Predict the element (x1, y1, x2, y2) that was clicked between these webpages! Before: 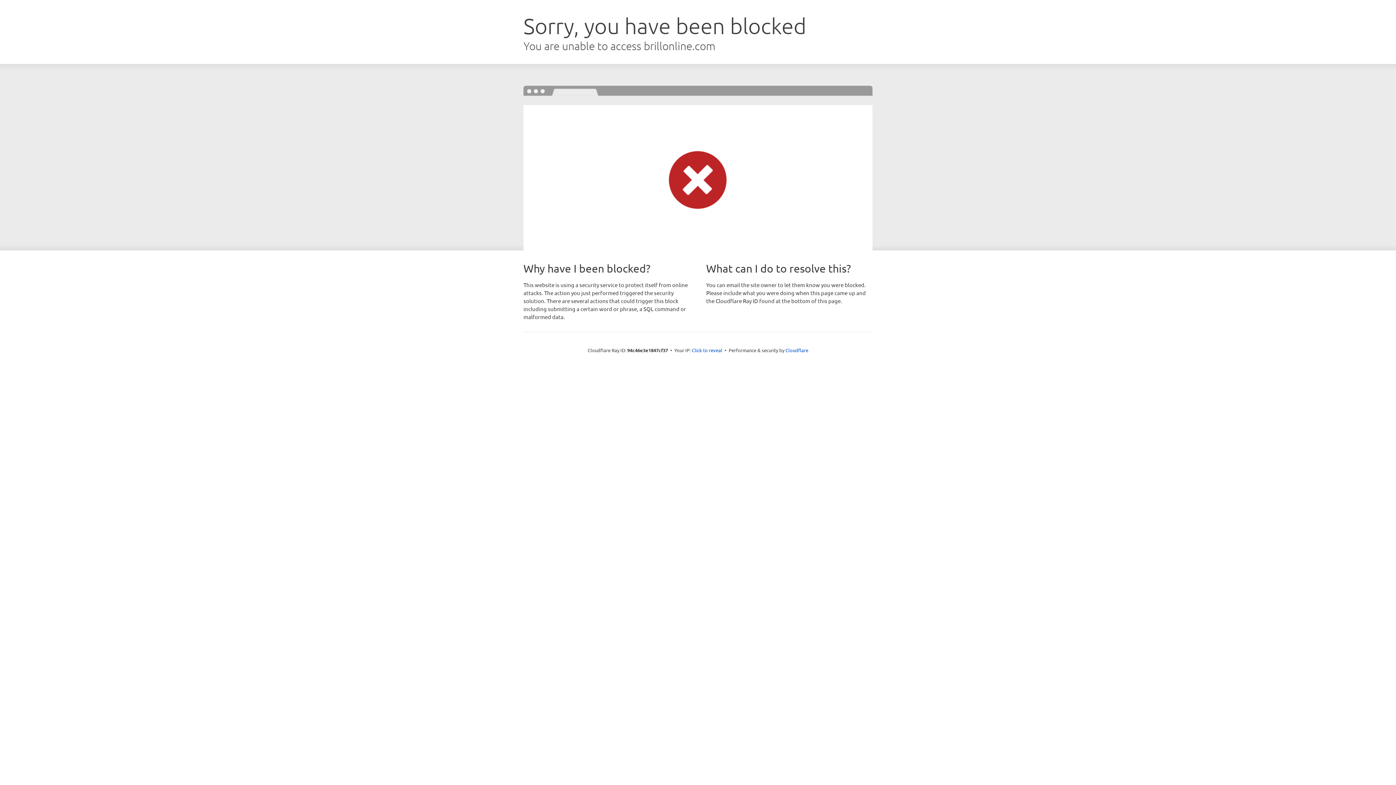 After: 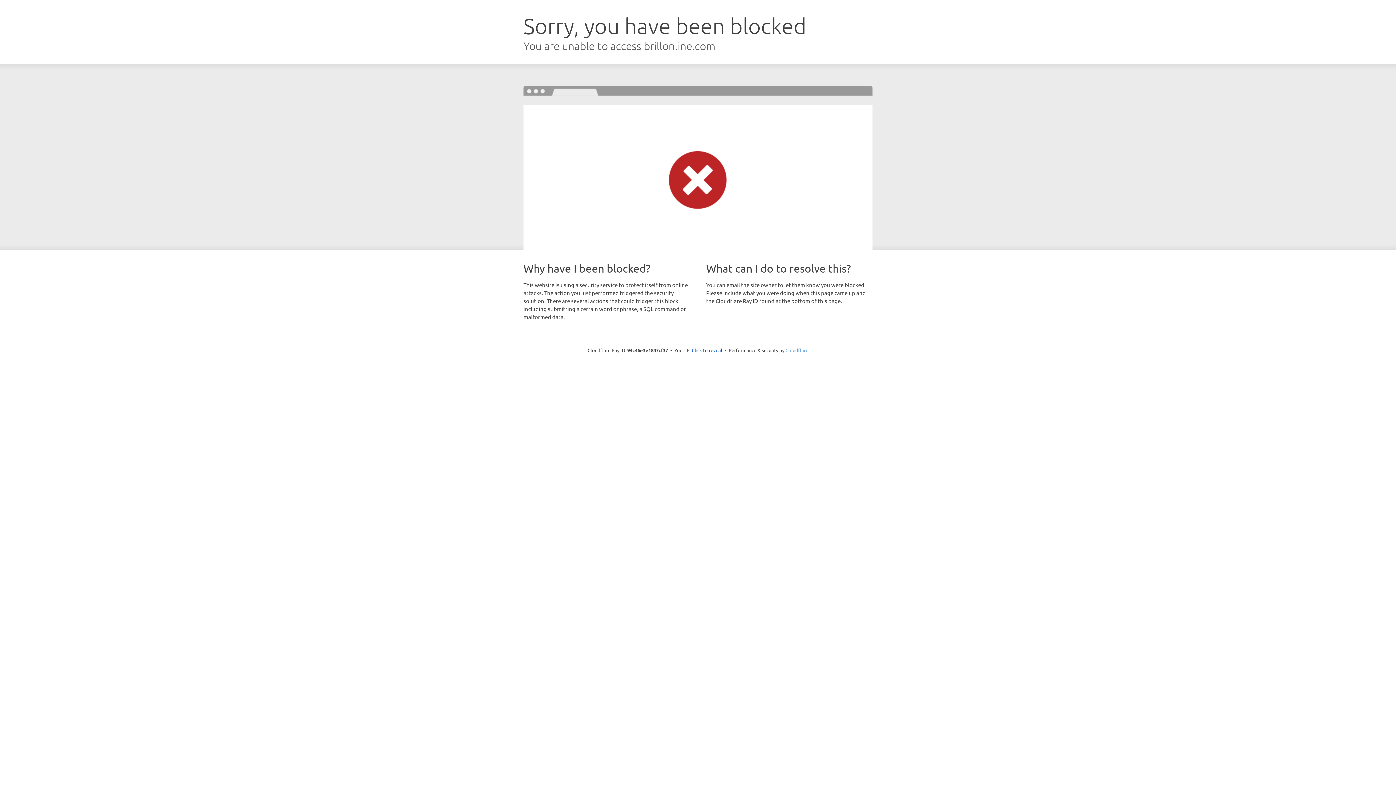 Action: label: Cloudflare bbox: (785, 347, 808, 353)